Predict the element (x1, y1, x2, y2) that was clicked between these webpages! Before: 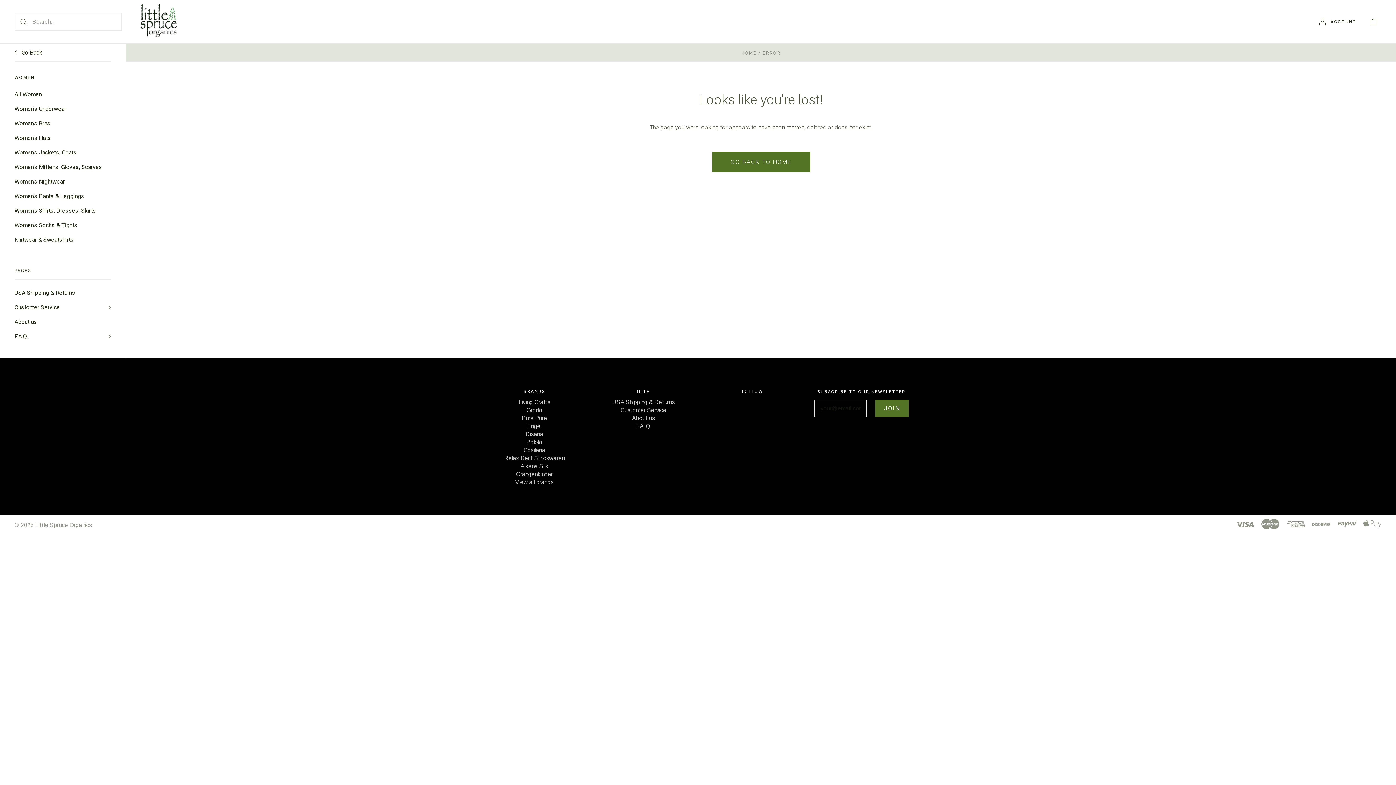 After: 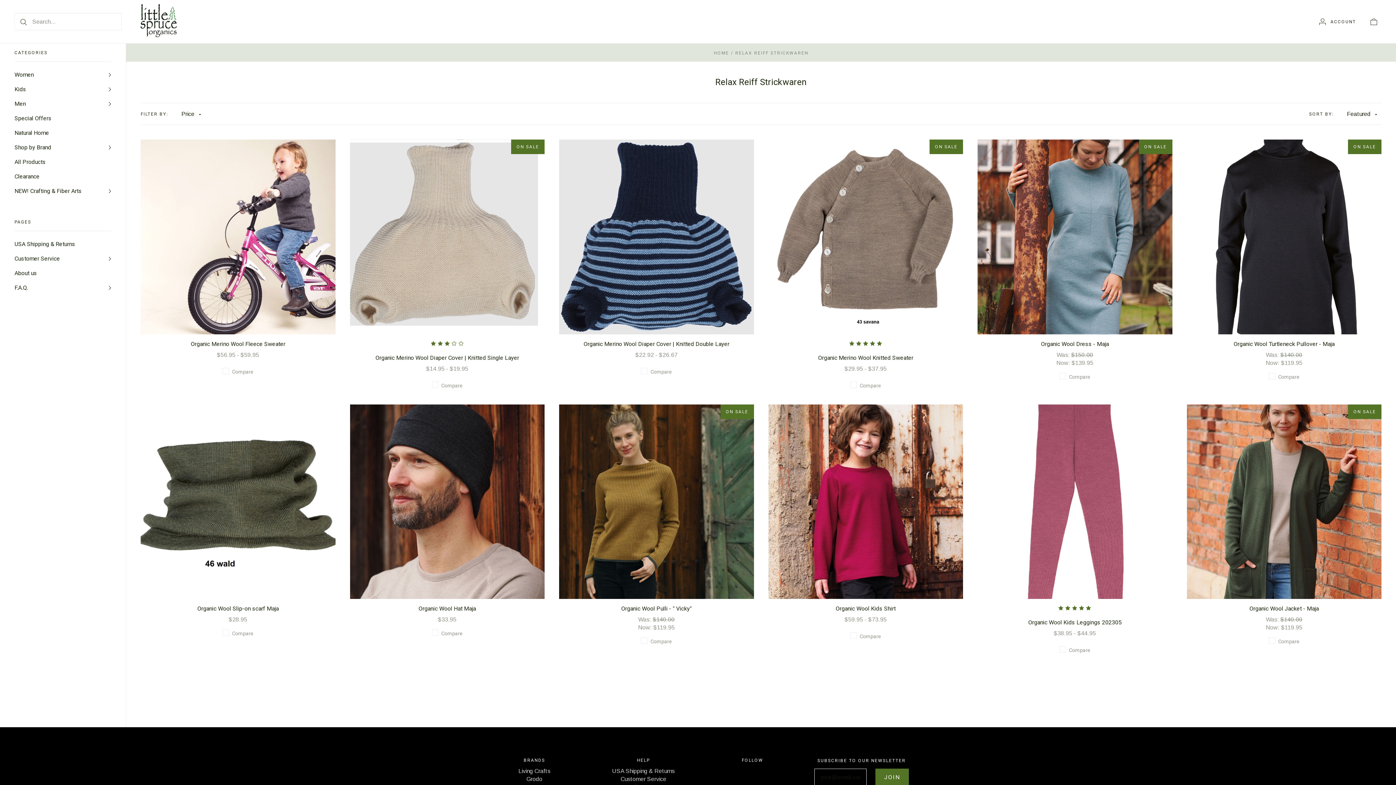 Action: label: Relax Reiff Strickwaren bbox: (504, 455, 564, 461)